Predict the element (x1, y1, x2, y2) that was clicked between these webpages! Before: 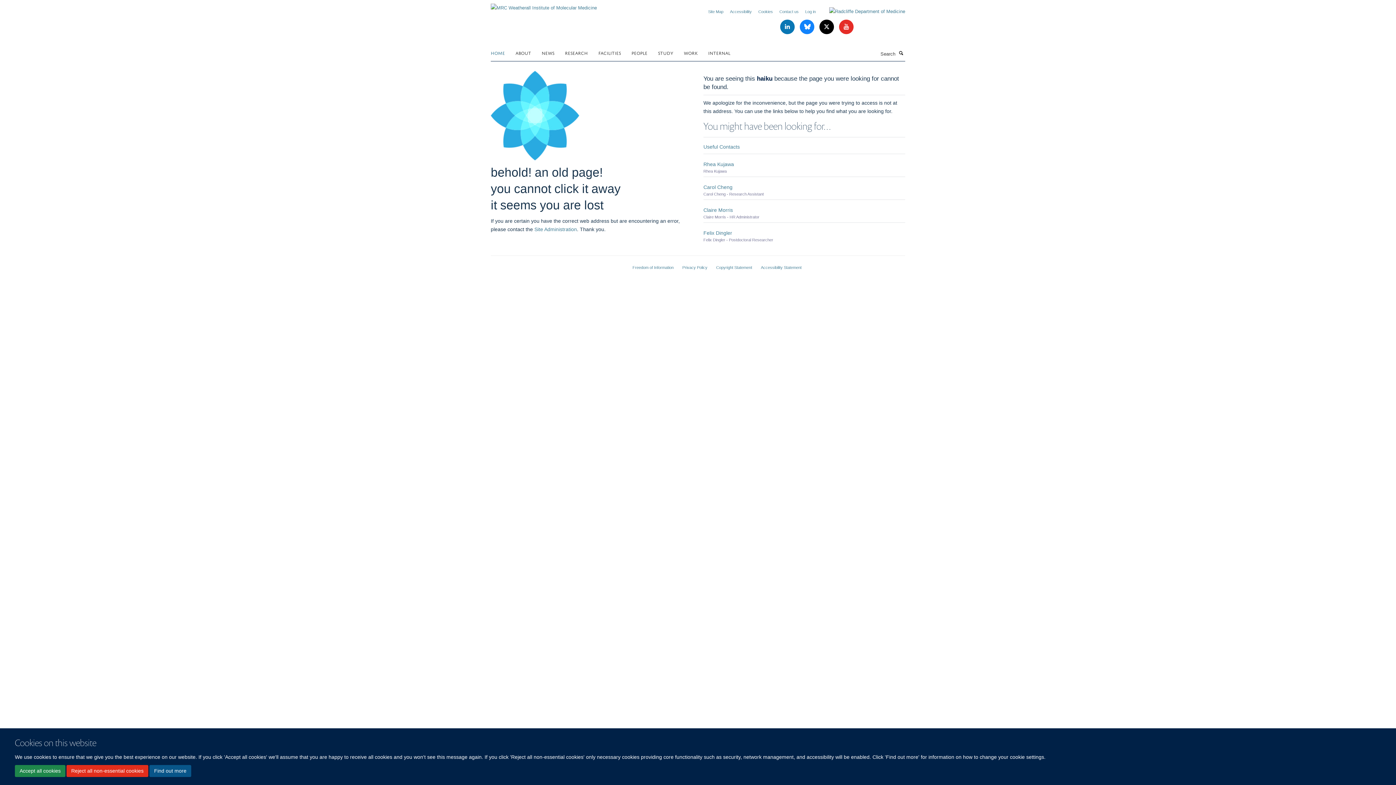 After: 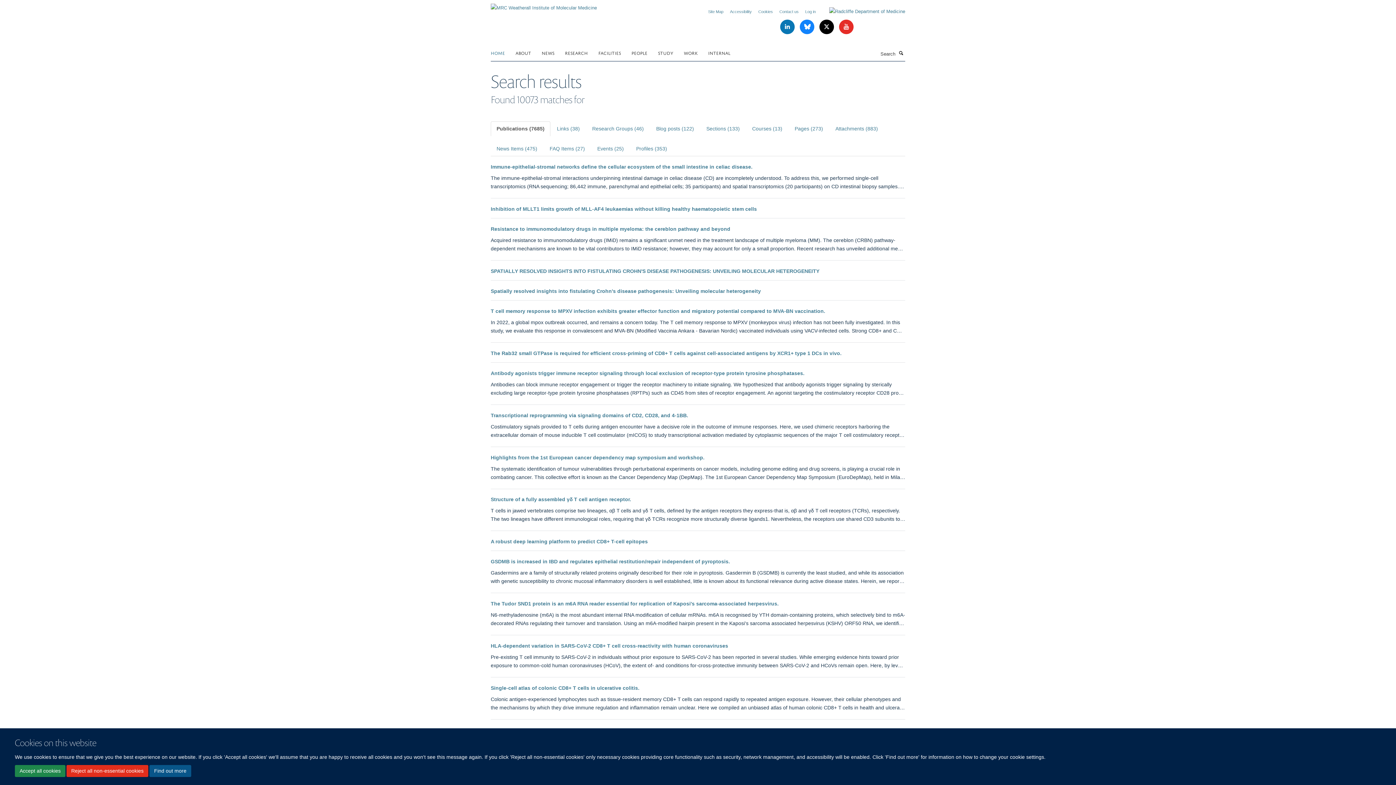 Action: label: Search bbox: (897, 49, 905, 56)